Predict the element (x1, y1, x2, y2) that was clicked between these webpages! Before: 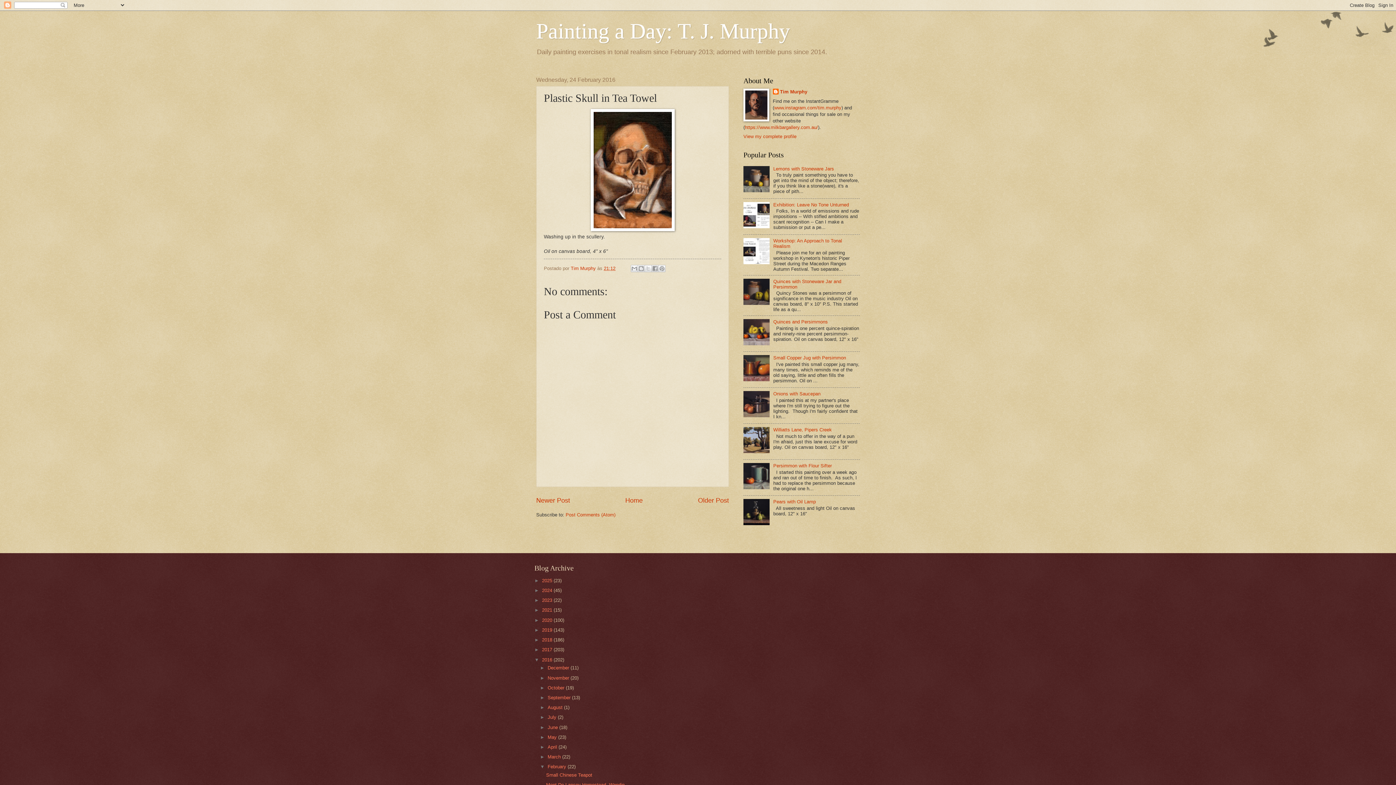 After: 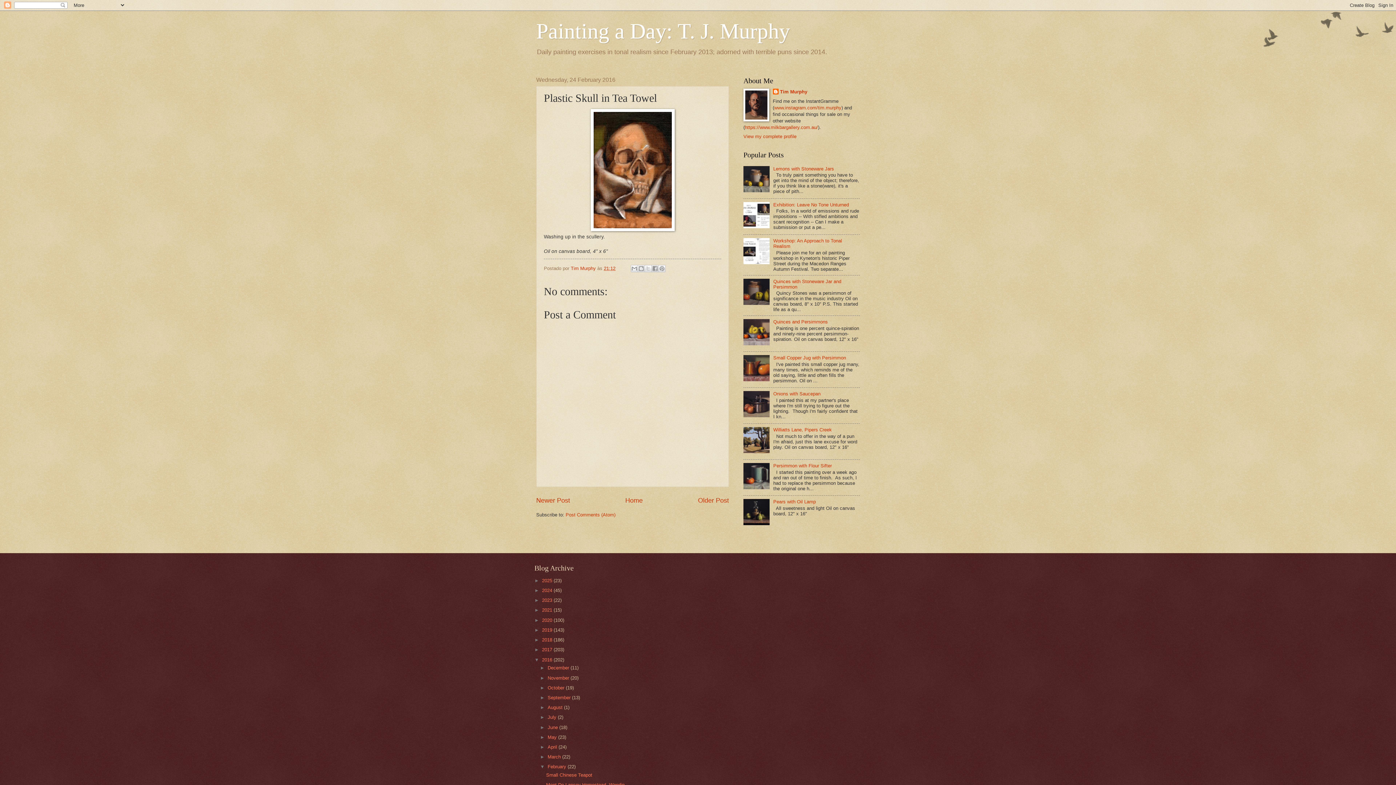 Action: bbox: (743, 341, 771, 346)